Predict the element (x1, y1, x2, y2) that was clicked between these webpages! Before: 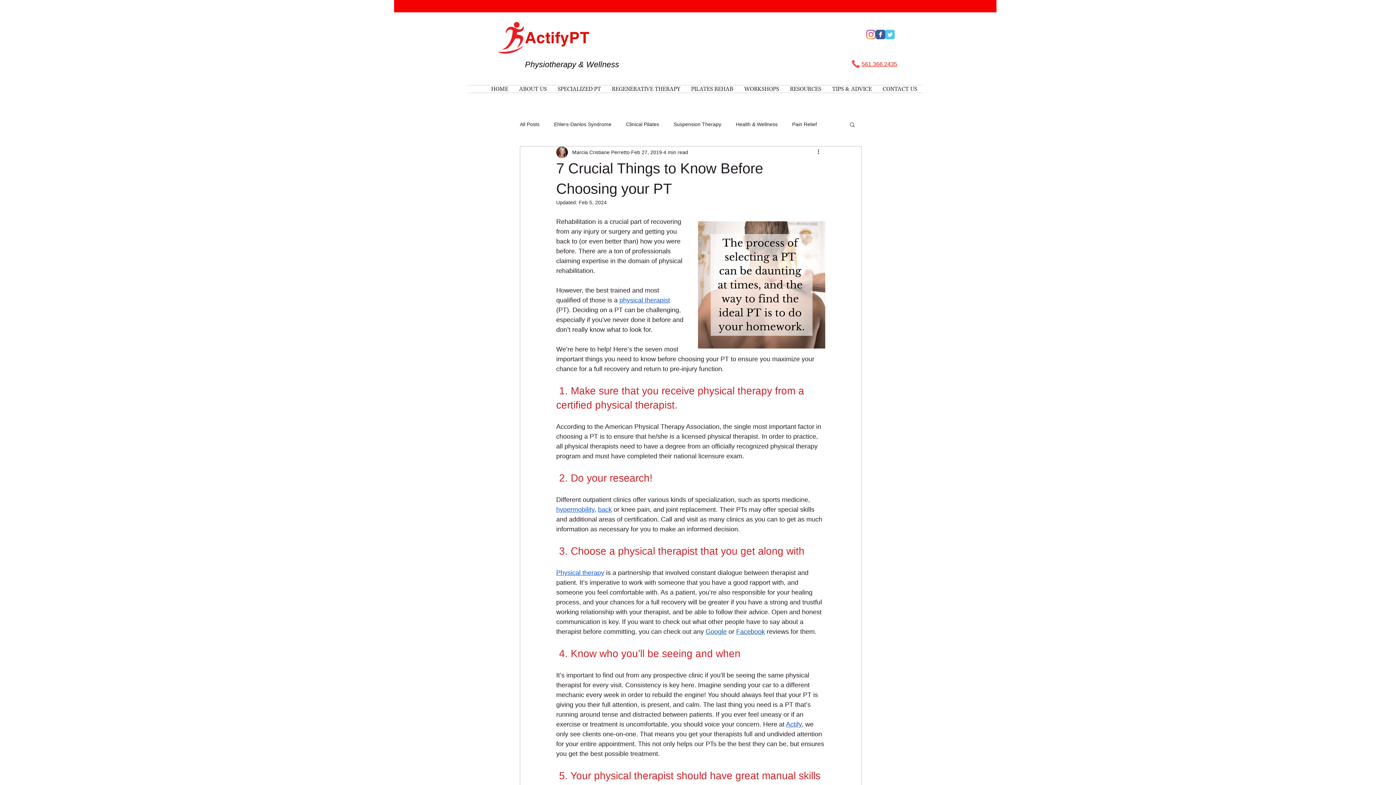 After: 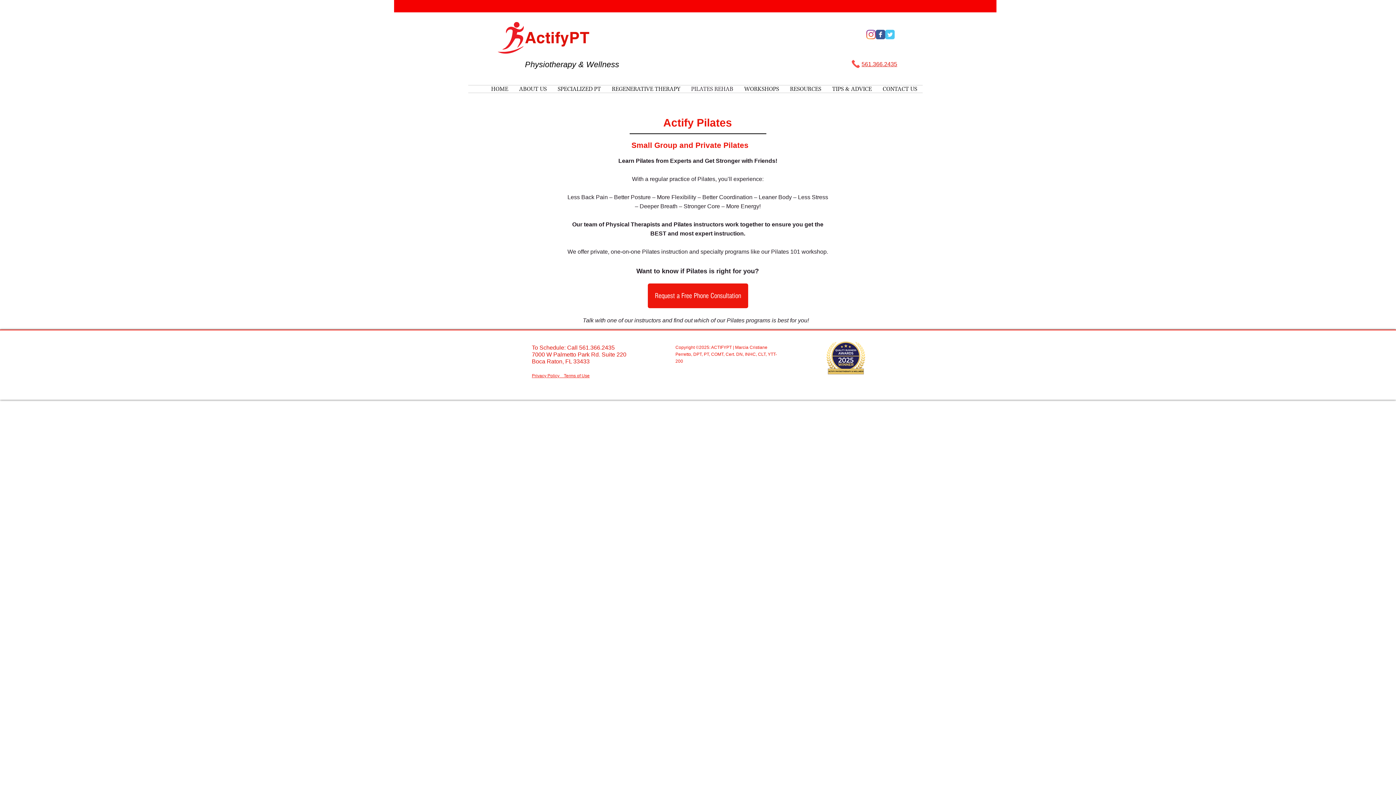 Action: label: PILATES REHAB bbox: (685, 85, 738, 92)